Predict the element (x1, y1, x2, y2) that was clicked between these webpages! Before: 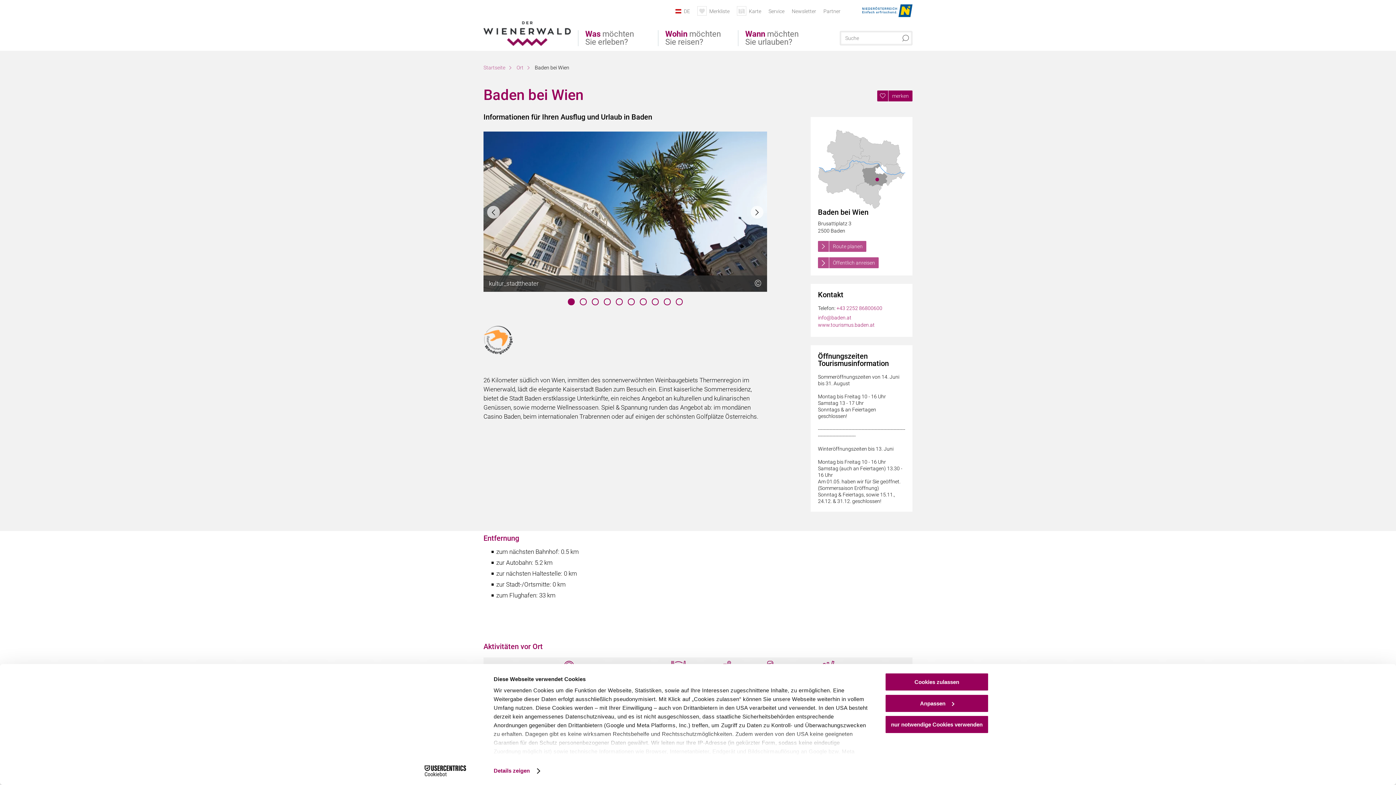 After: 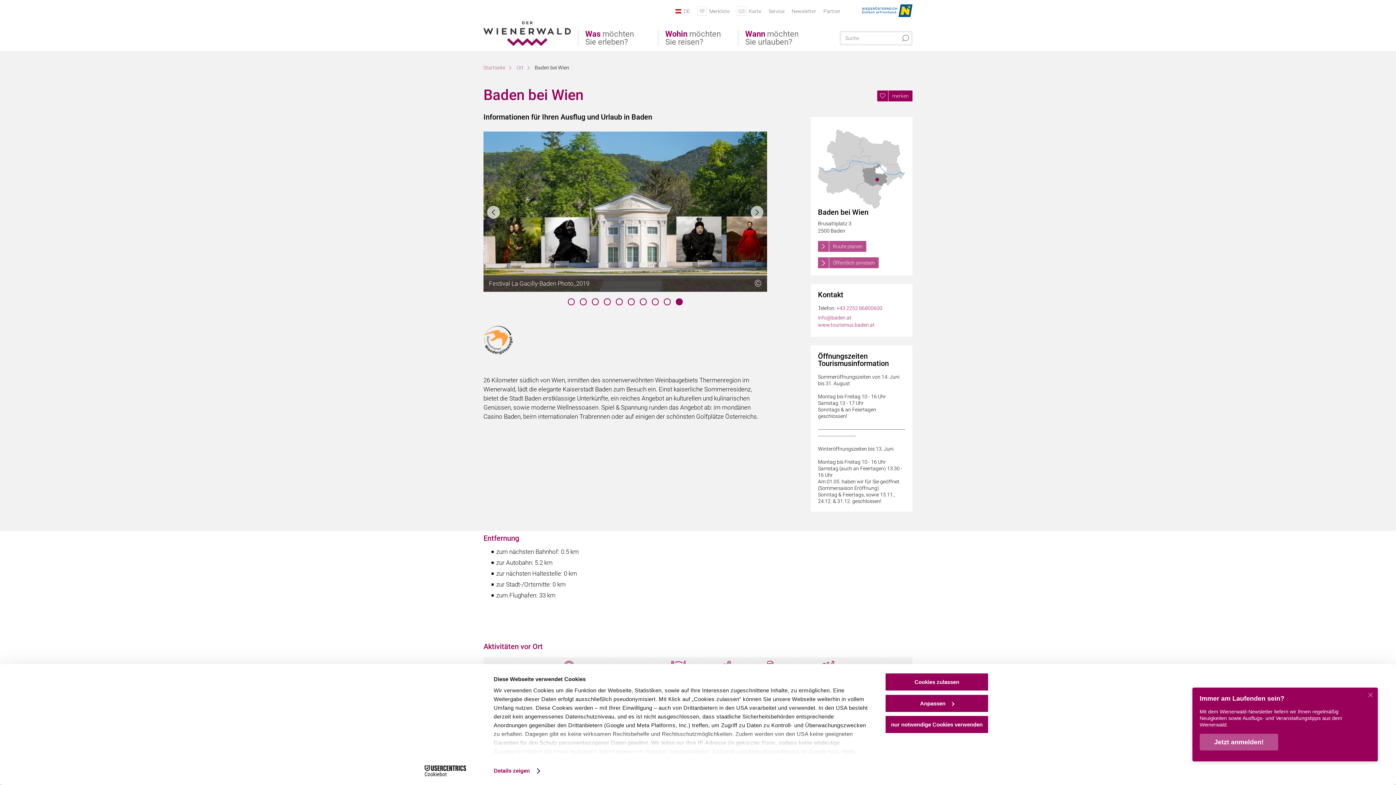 Action: bbox: (676, 298, 682, 305)